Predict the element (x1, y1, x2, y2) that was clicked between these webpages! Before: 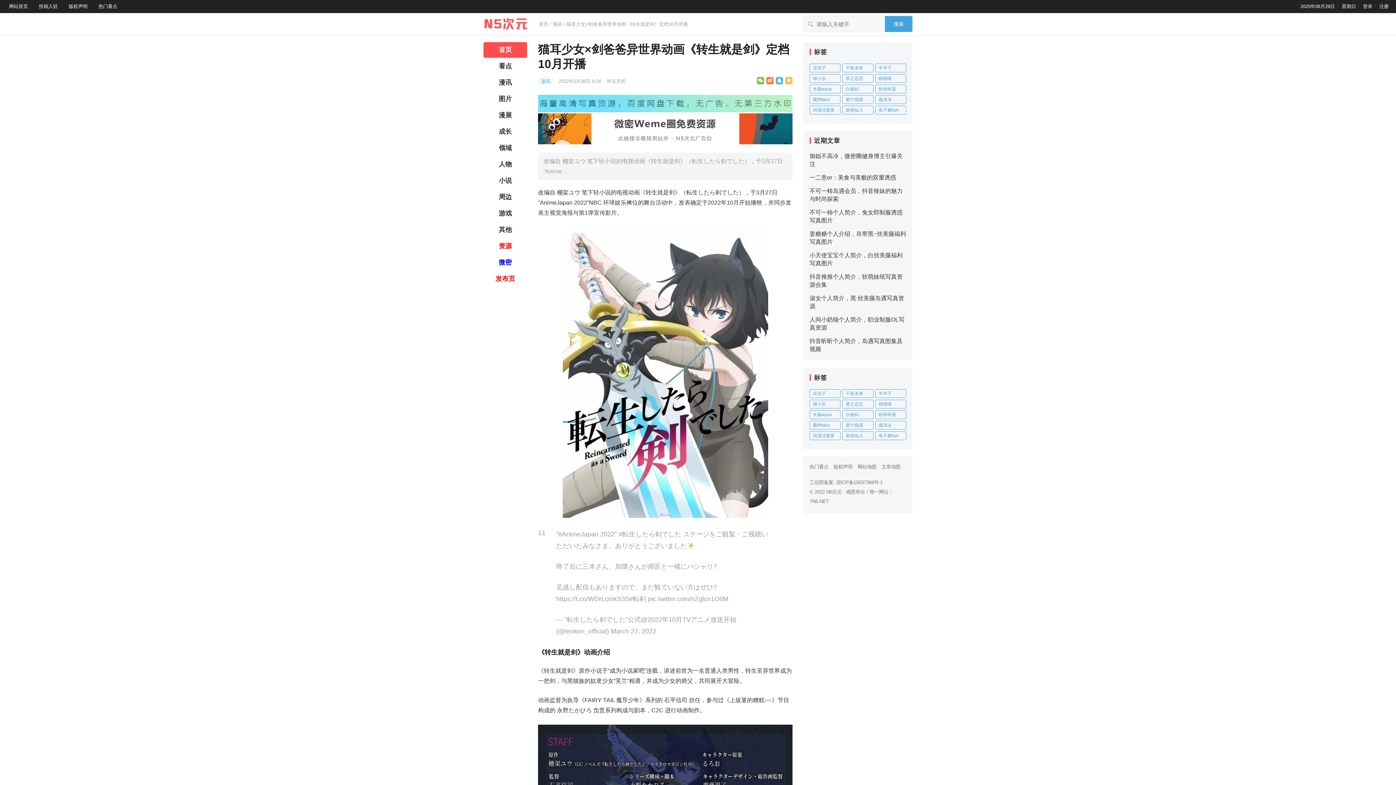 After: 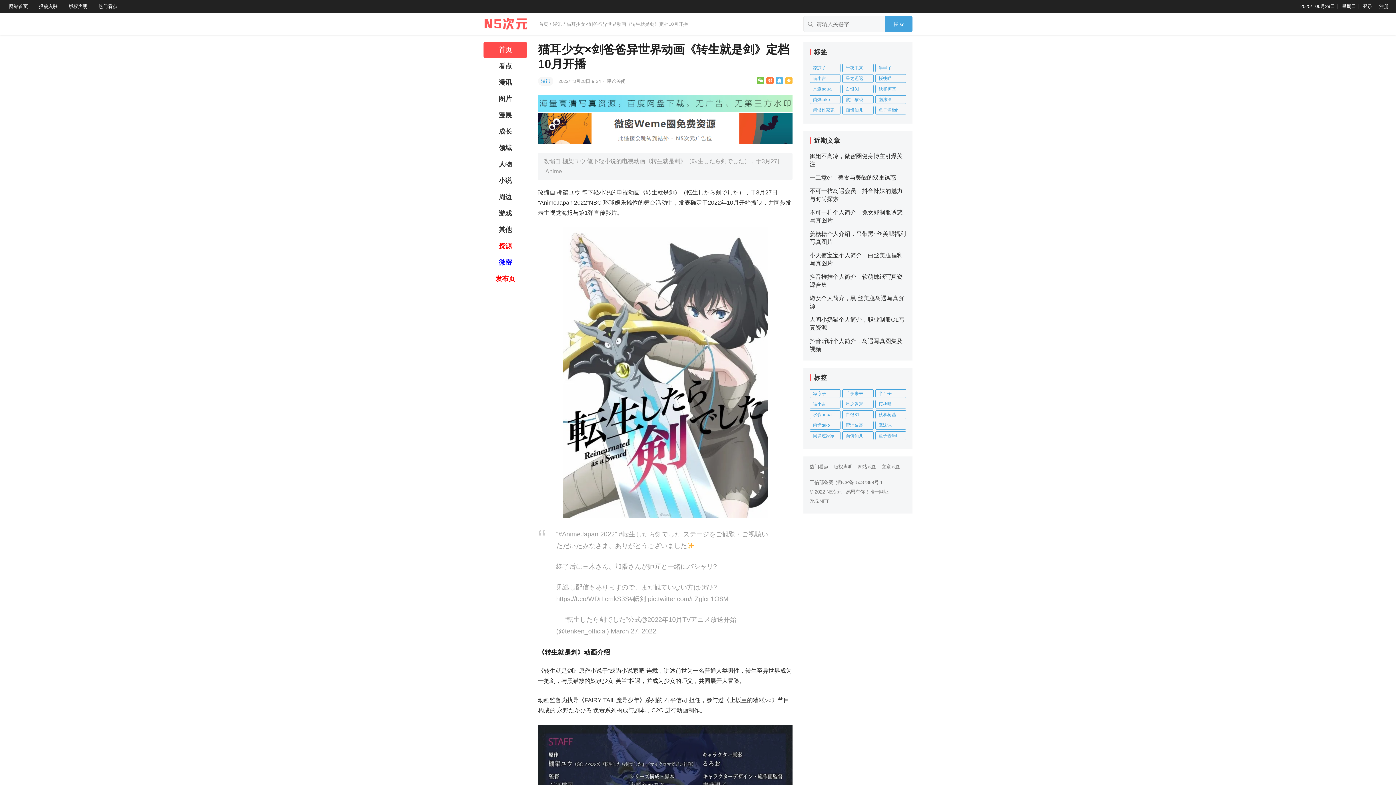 Action: bbox: (766, 77, 773, 84)